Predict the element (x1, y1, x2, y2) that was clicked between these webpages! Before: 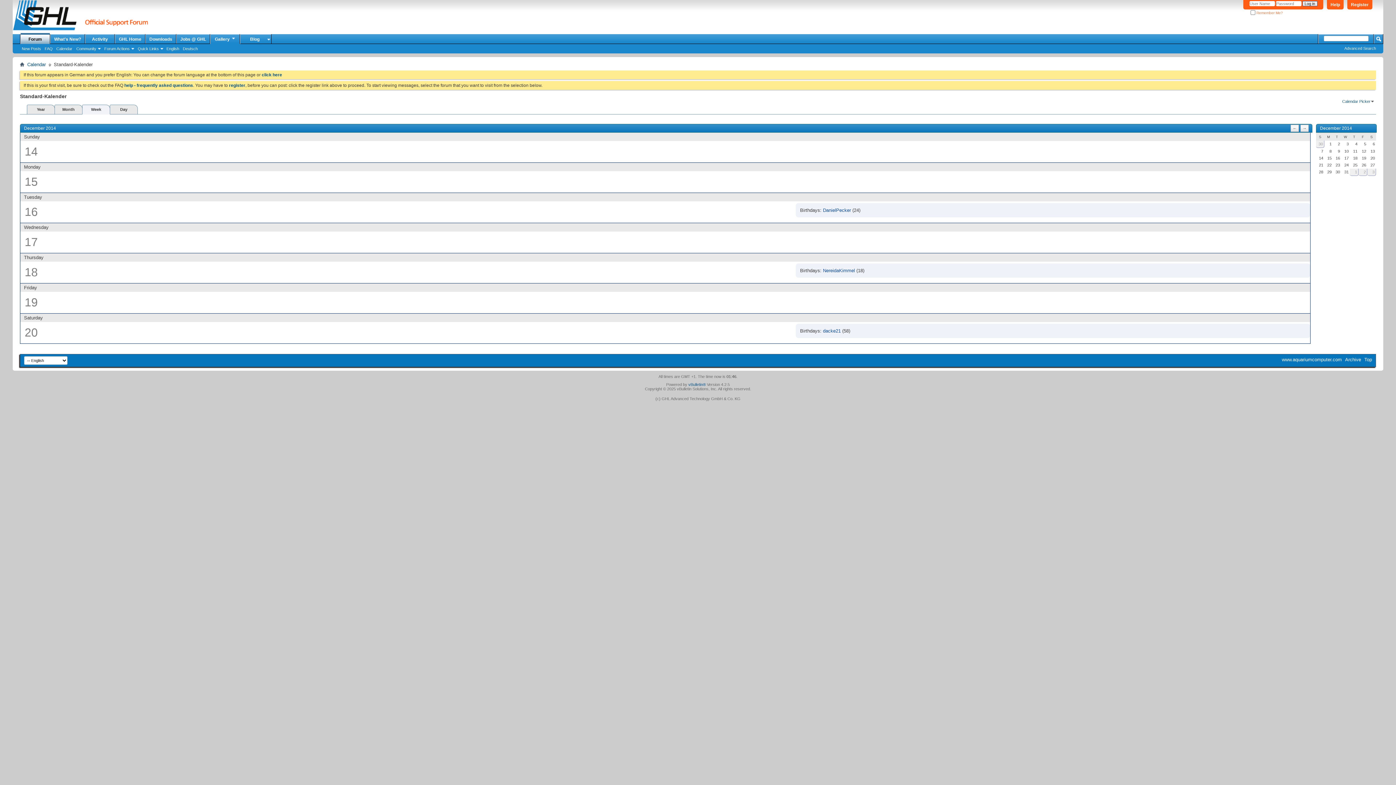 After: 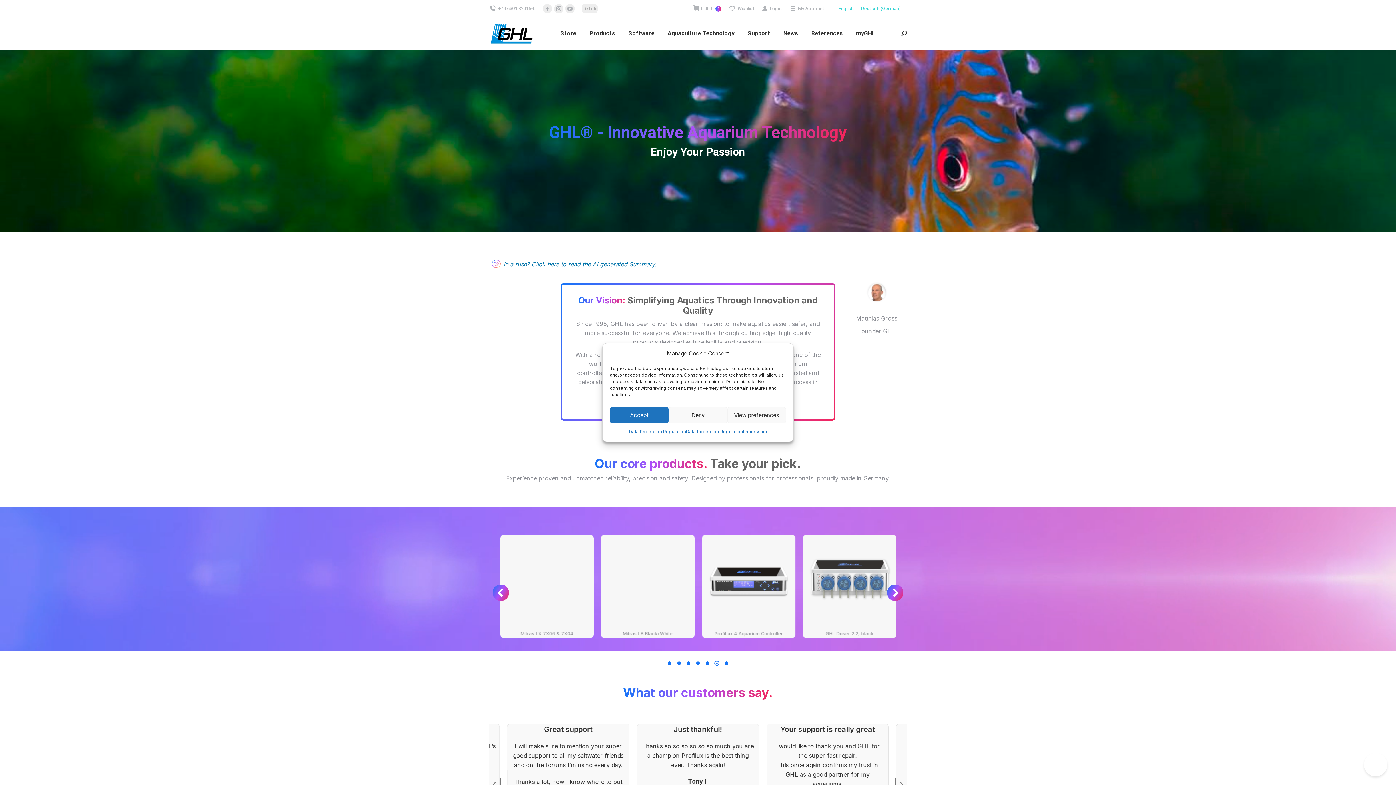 Action: bbox: (1282, 357, 1342, 362) label: www.aquariumcomputer.com